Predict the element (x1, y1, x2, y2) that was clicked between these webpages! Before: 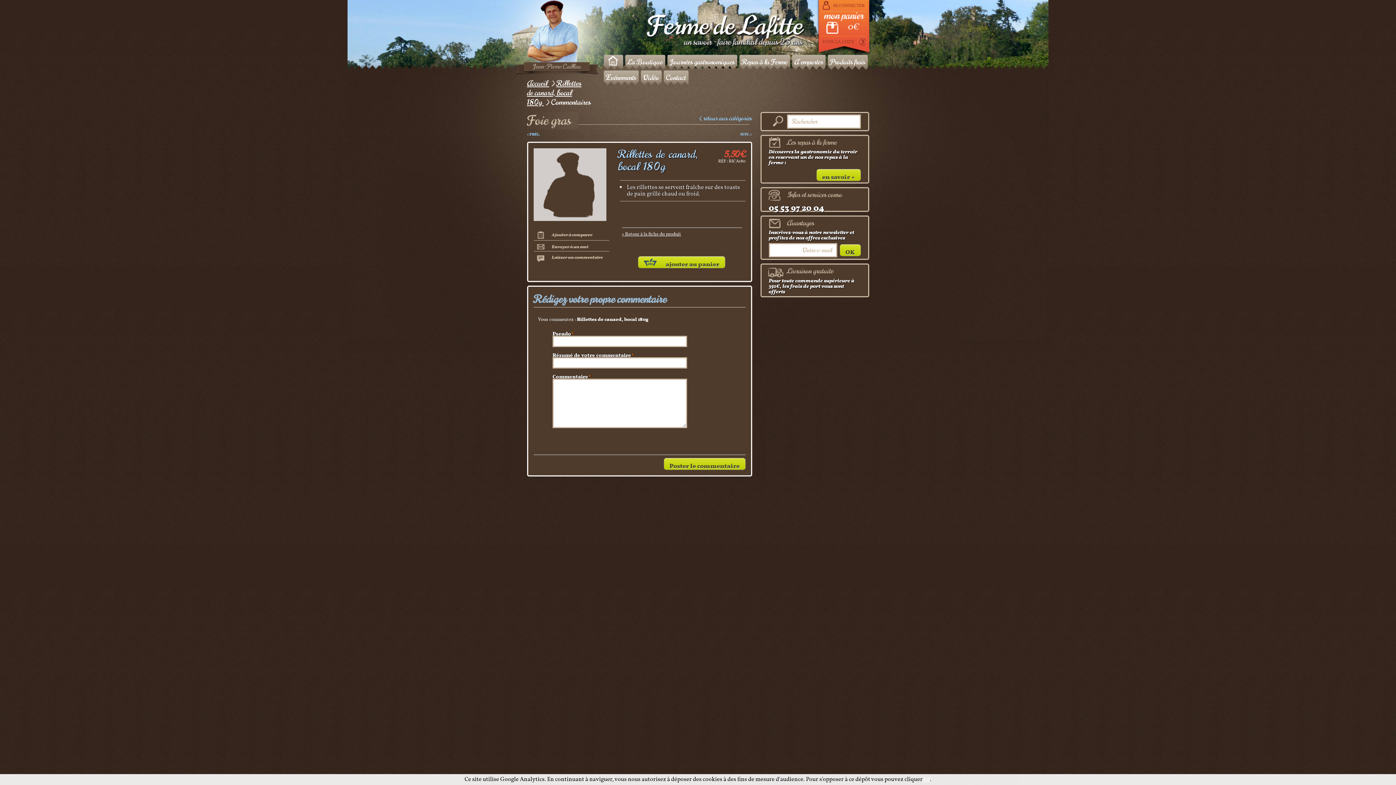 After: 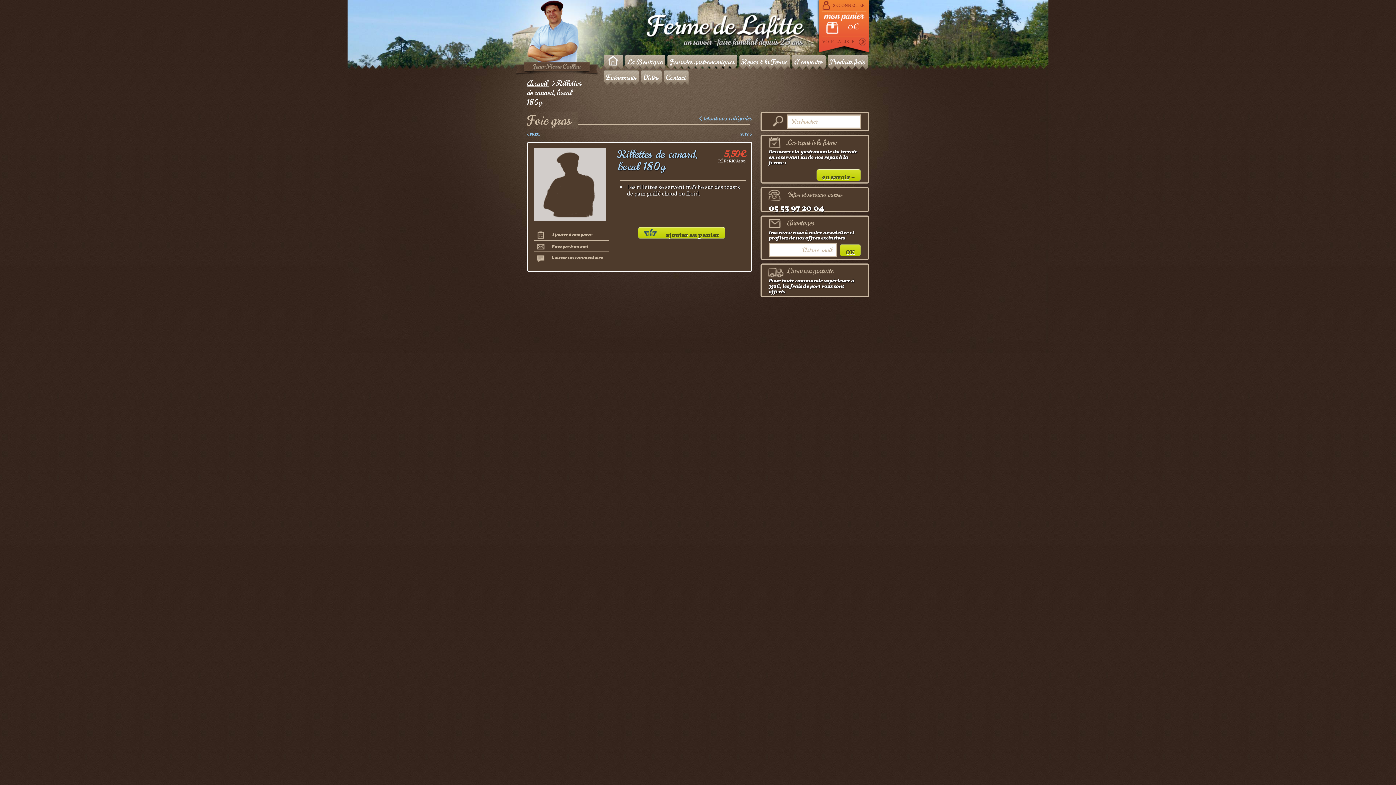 Action: label: Rillettes de canard, bocal 180g  bbox: (527, 78, 581, 107)